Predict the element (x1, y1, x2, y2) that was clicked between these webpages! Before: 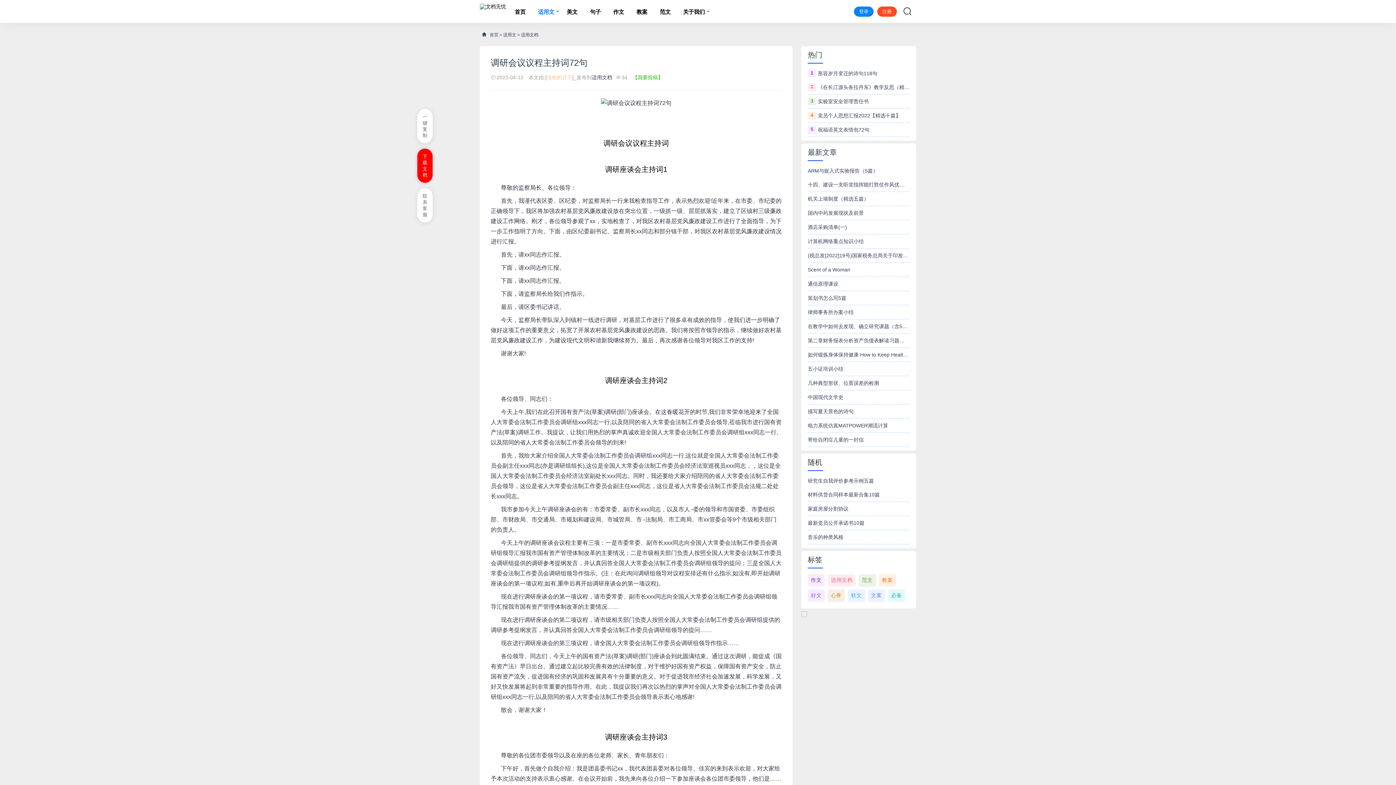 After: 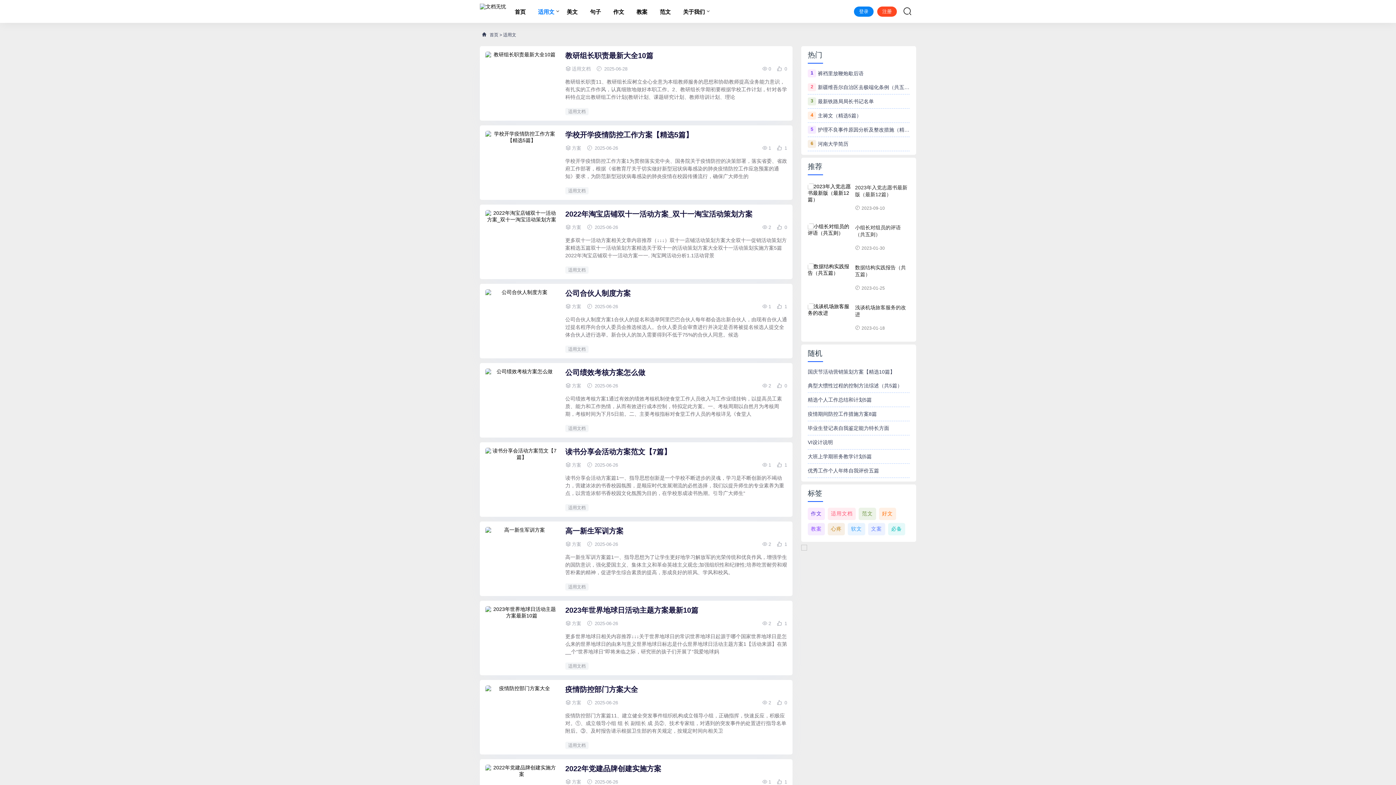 Action: bbox: (503, 32, 516, 37) label: 适用文